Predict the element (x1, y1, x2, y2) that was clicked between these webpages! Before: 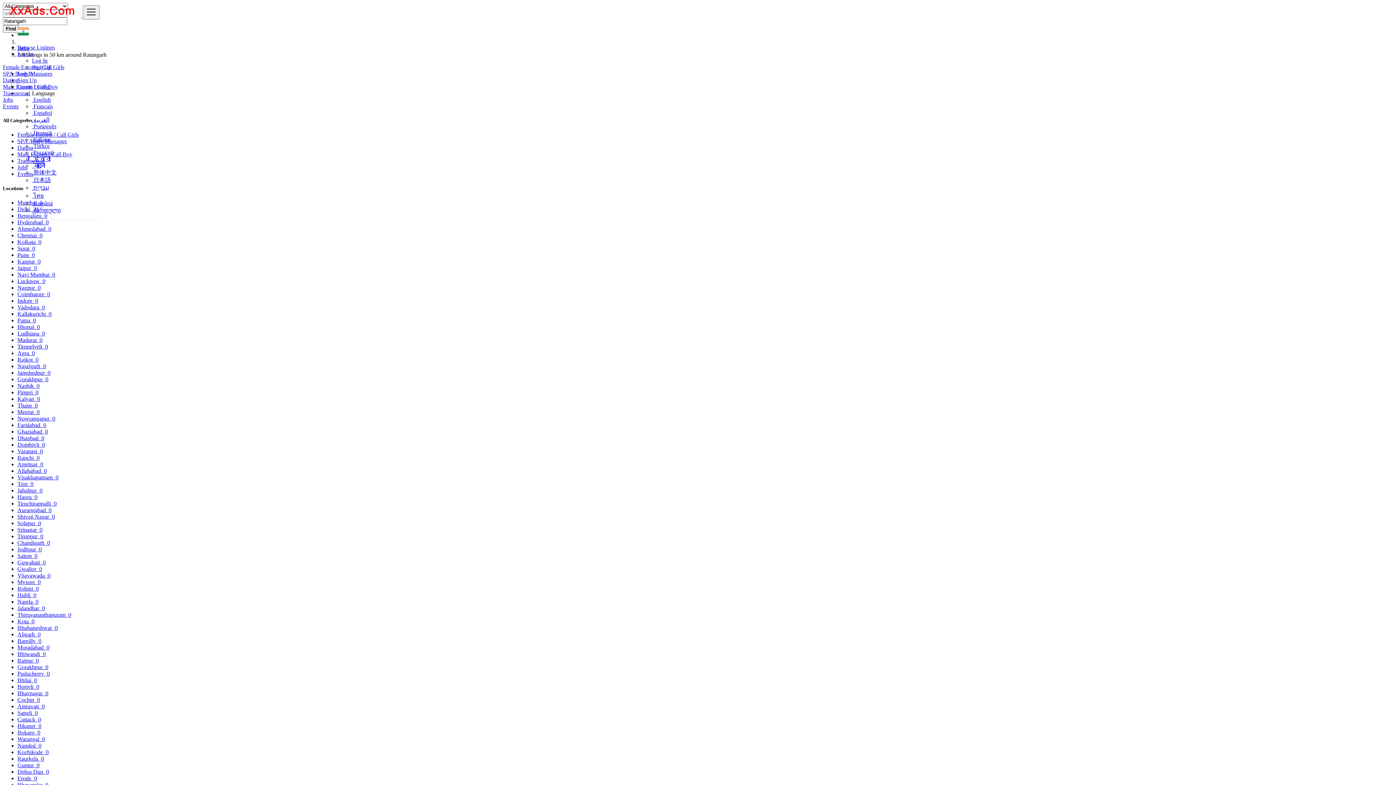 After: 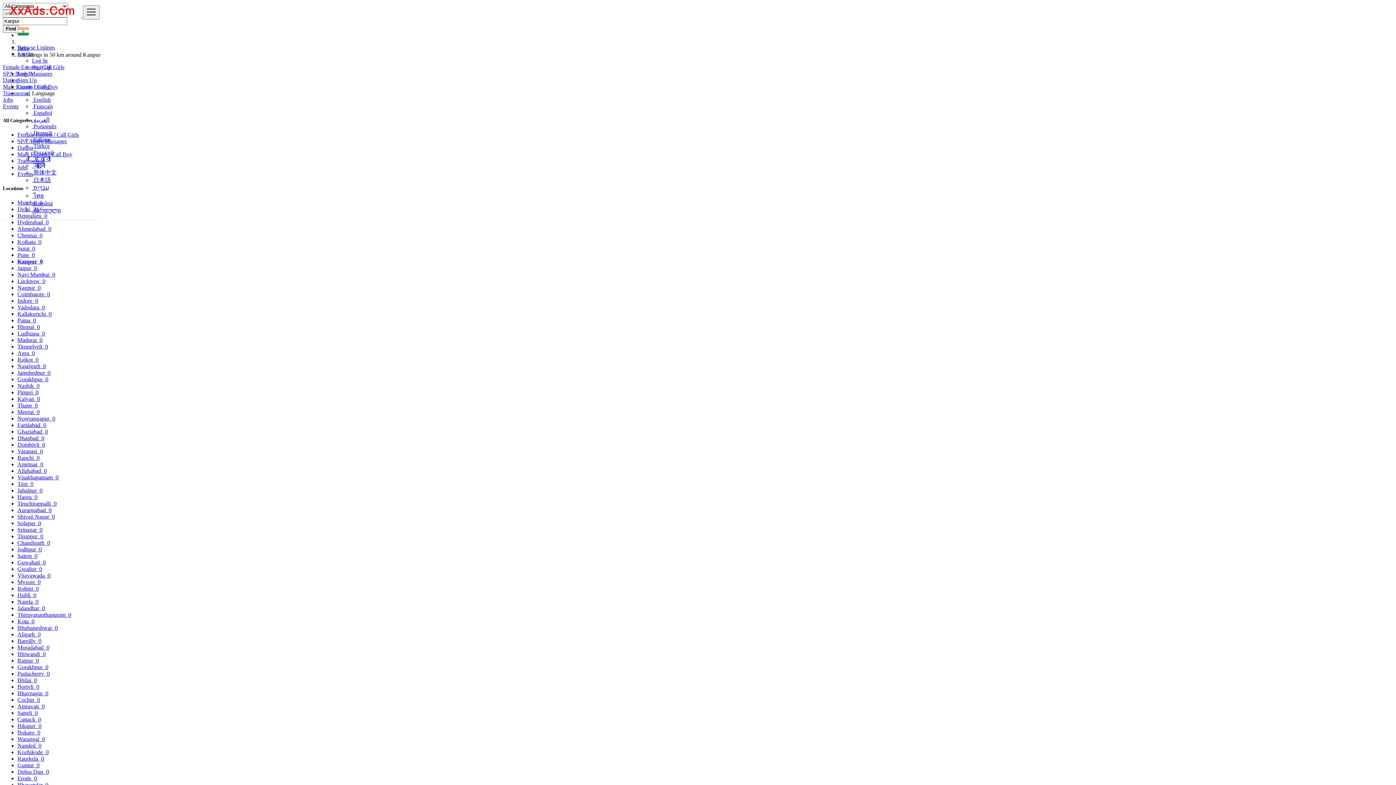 Action: bbox: (17, 258, 40, 264) label: Kanpur  0